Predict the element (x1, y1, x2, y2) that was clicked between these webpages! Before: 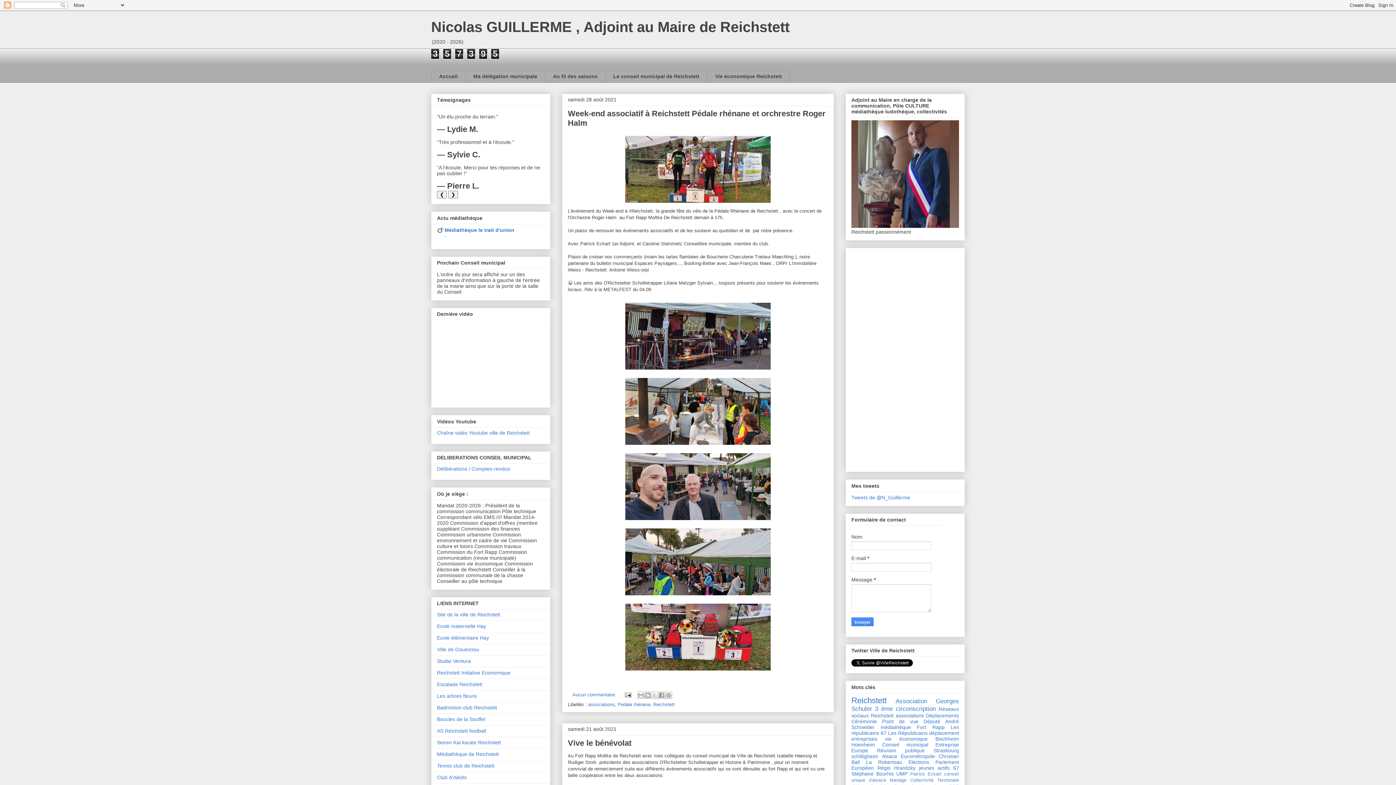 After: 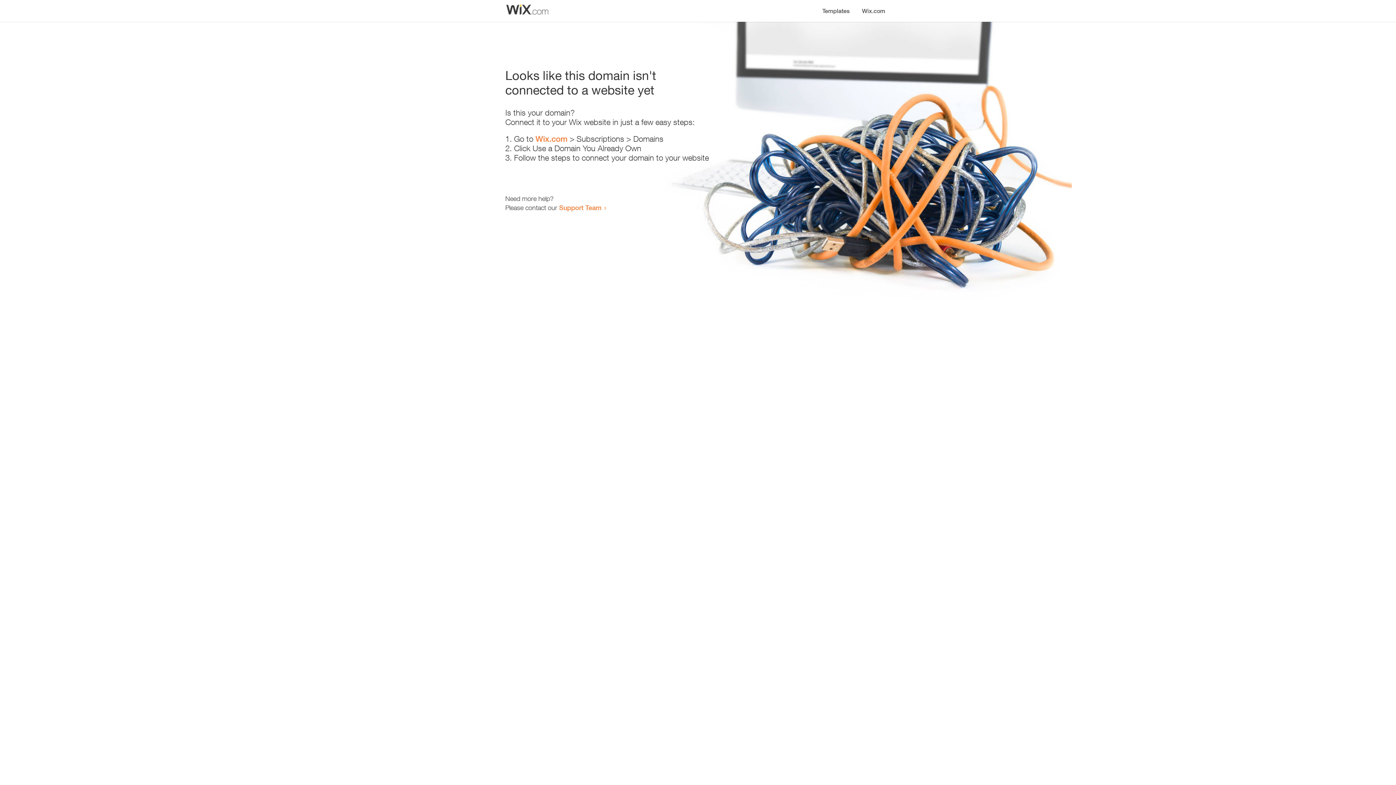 Action: bbox: (437, 693, 477, 699) label: Les arbres fleuris